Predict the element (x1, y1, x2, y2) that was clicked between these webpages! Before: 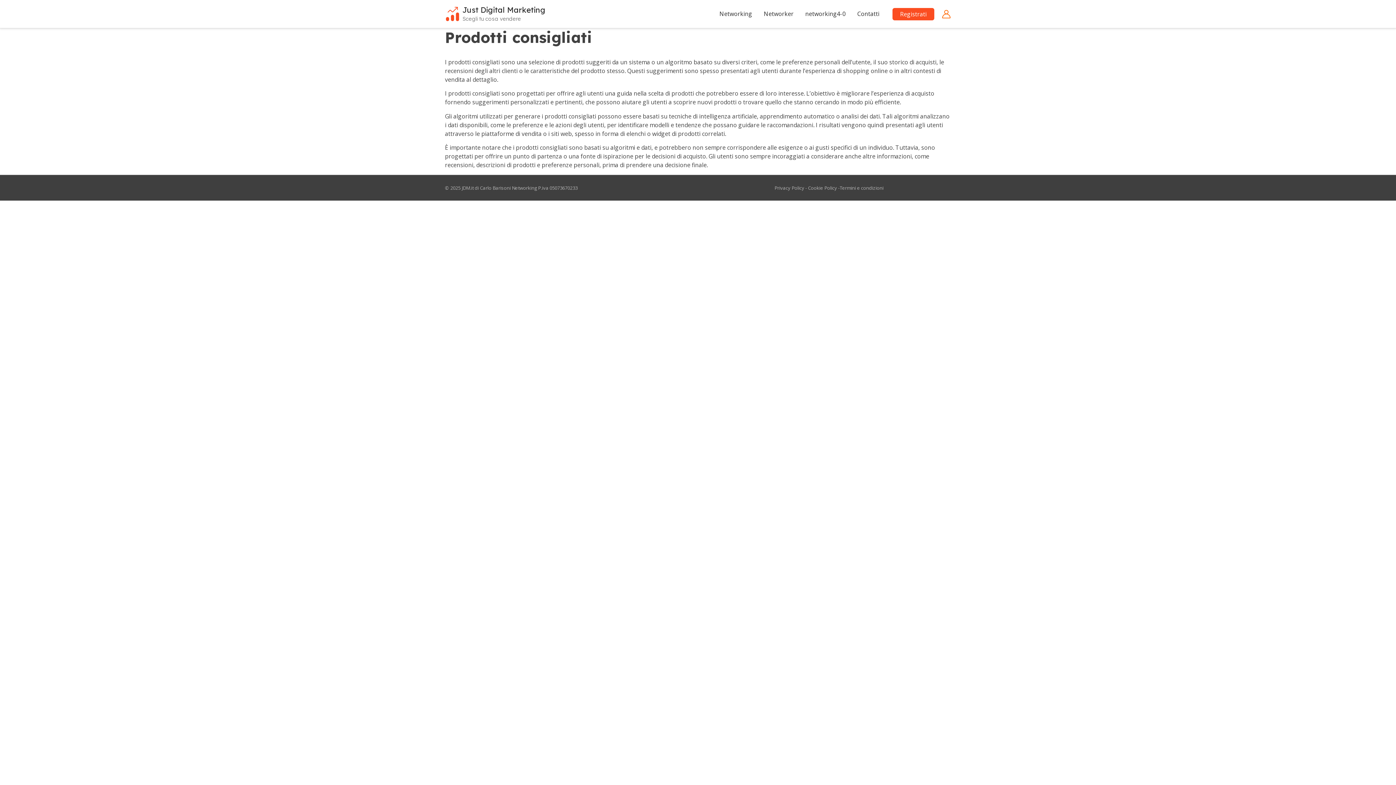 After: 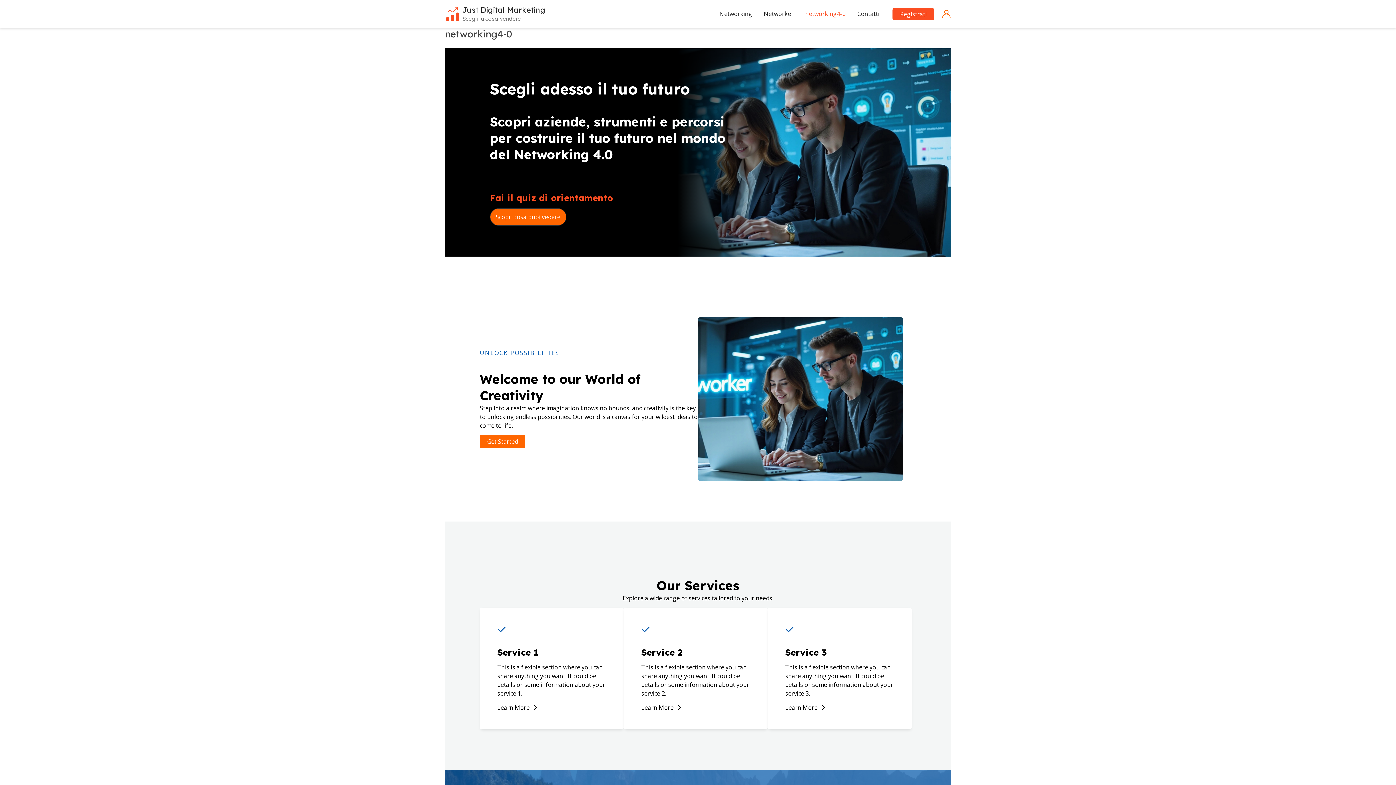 Action: label: networking4-0 bbox: (799, 0, 851, 28)